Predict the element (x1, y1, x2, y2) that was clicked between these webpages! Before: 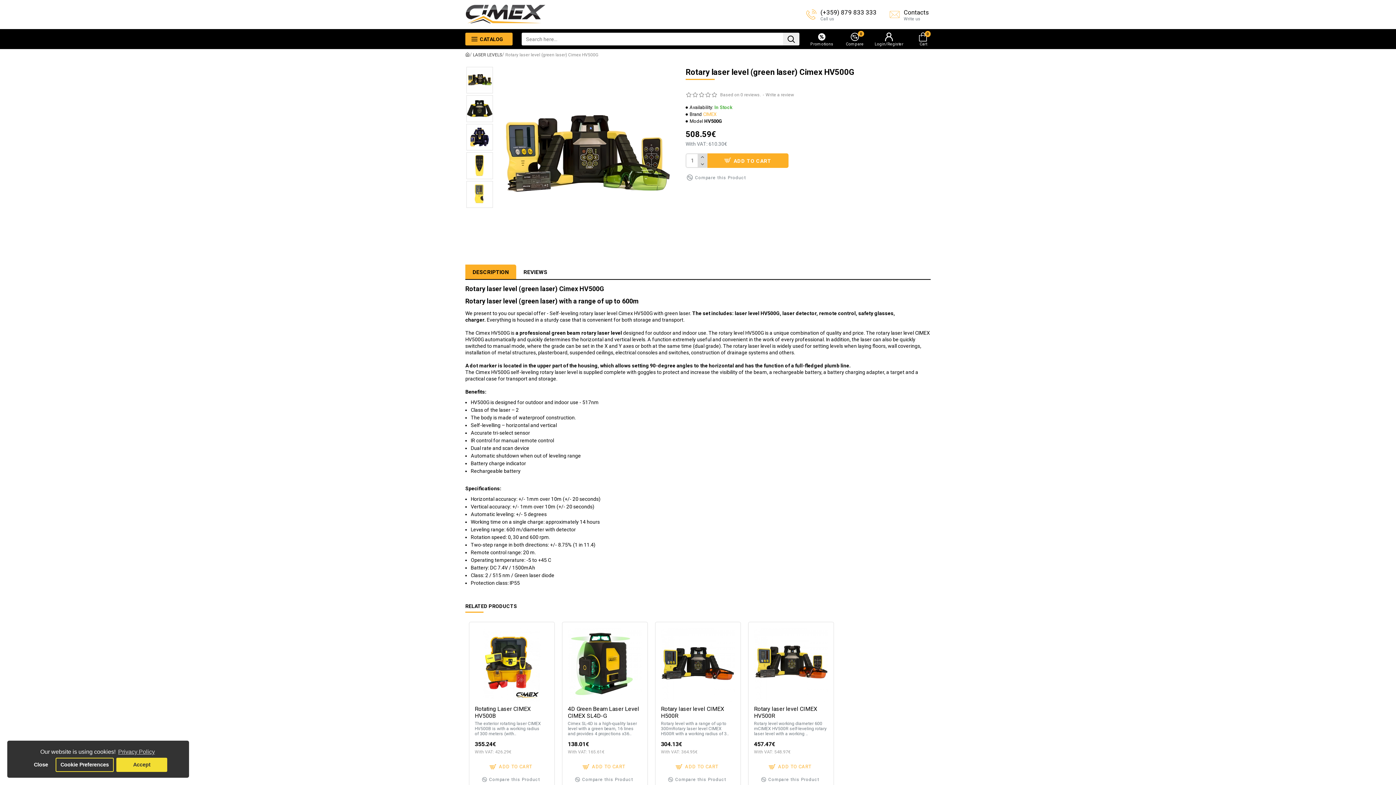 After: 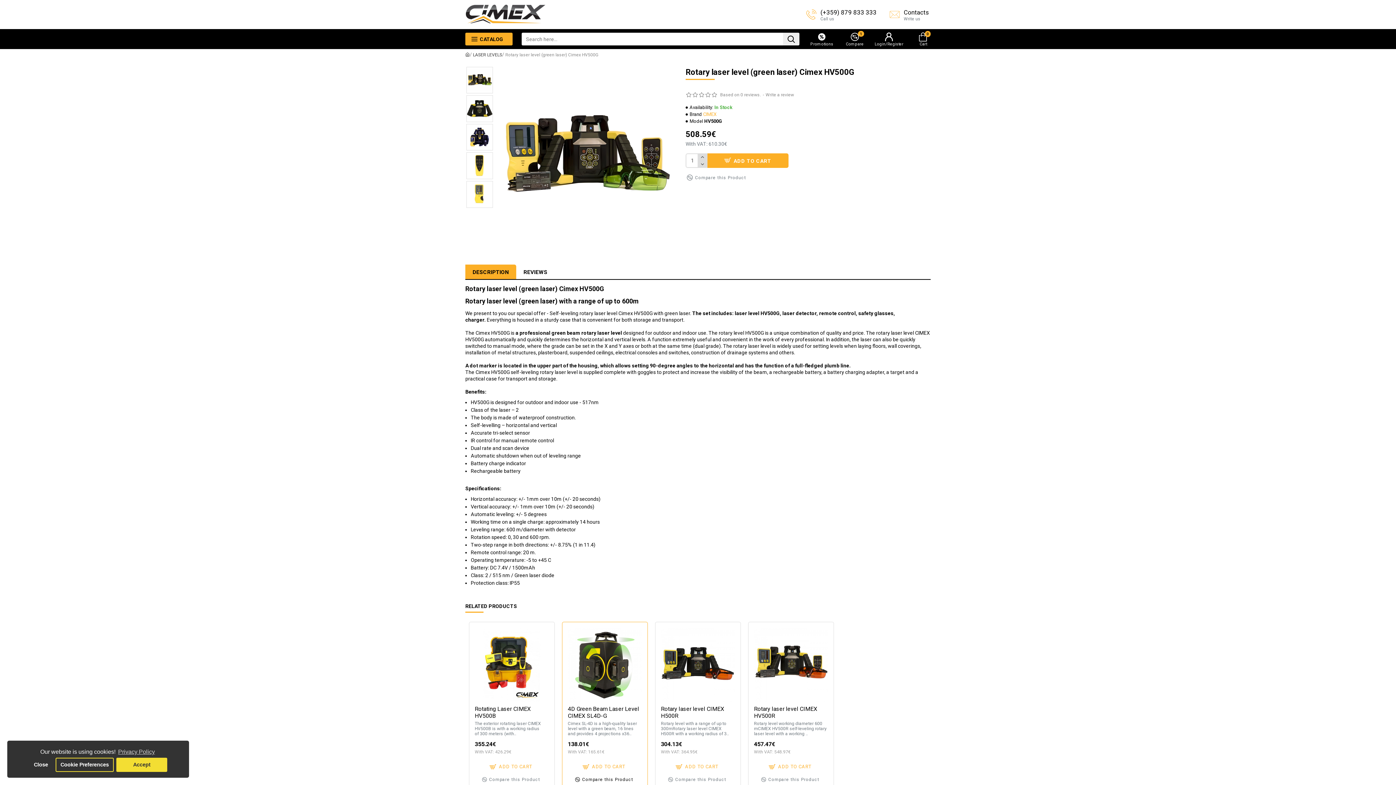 Action: bbox: (574, 776, 636, 783) label: Compare this Product